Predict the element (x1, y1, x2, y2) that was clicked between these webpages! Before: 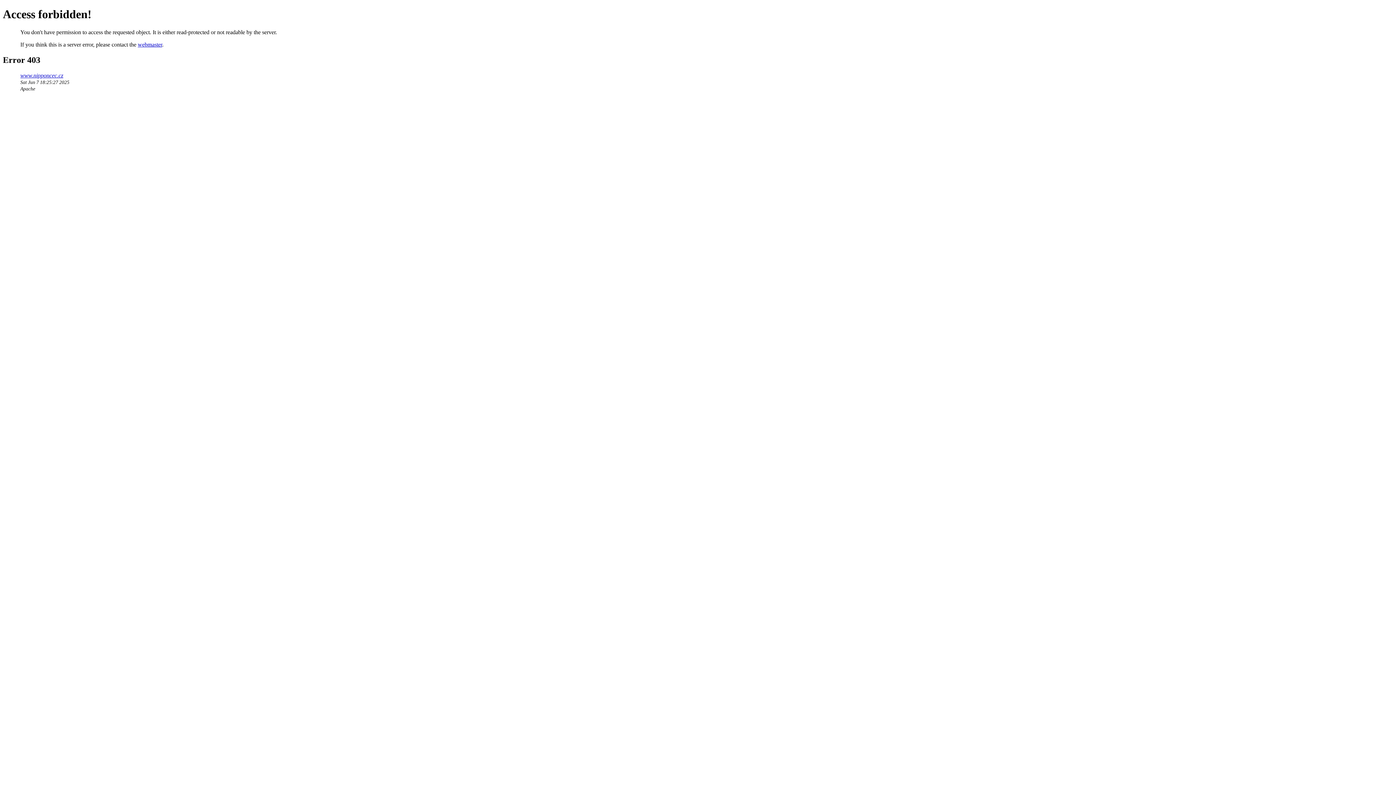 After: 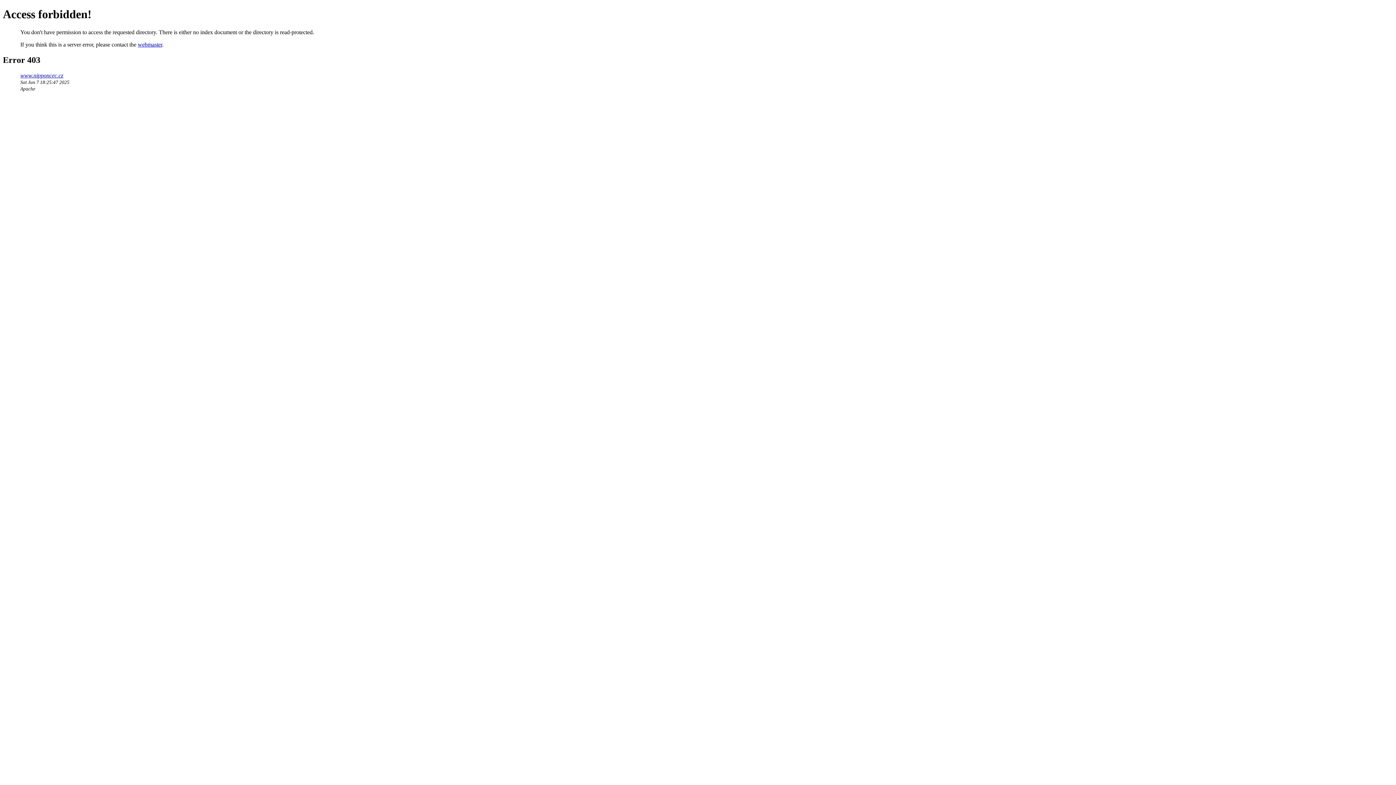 Action: bbox: (20, 72, 63, 78) label: www.nipponcec.cz